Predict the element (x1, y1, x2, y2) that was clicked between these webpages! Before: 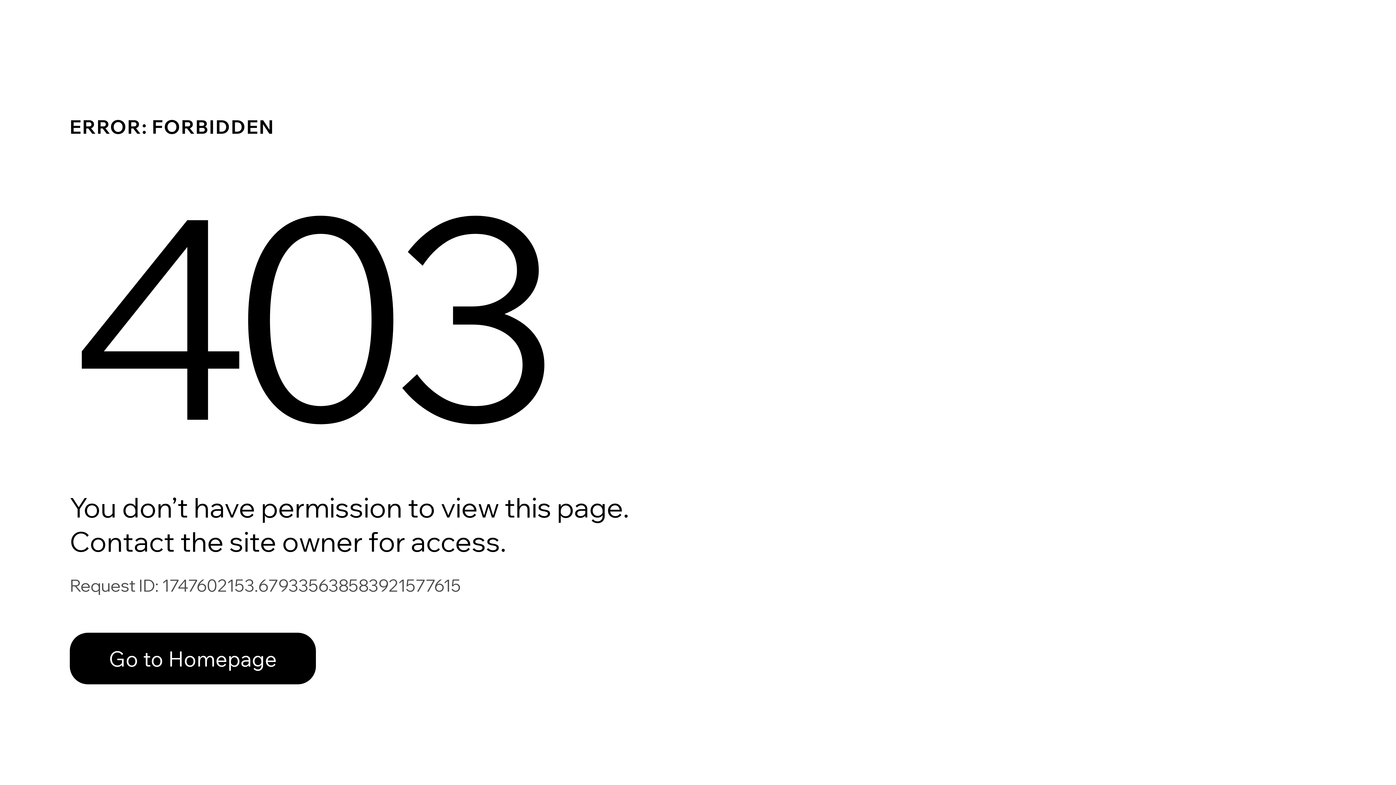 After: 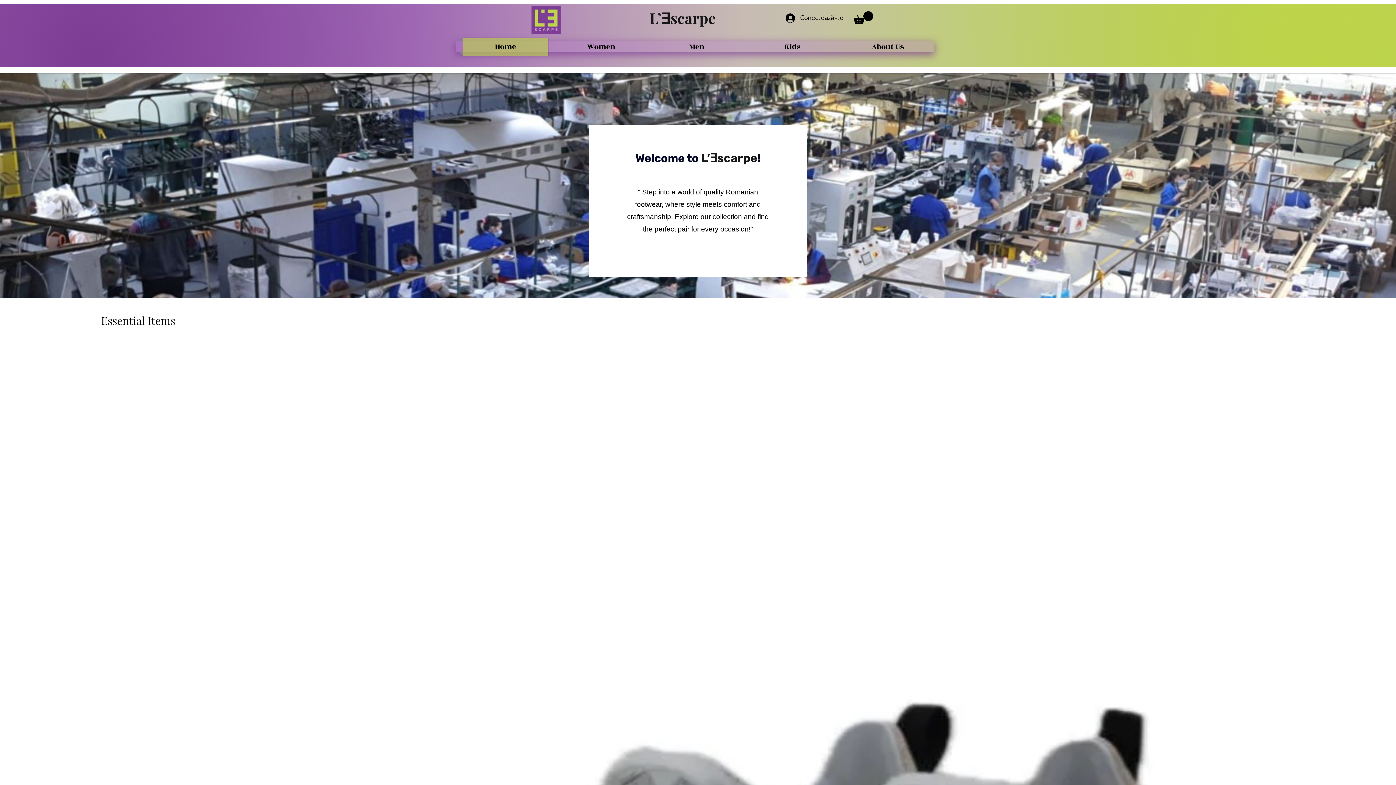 Action: label: Go to Homepage bbox: (69, 617, 768, 694)